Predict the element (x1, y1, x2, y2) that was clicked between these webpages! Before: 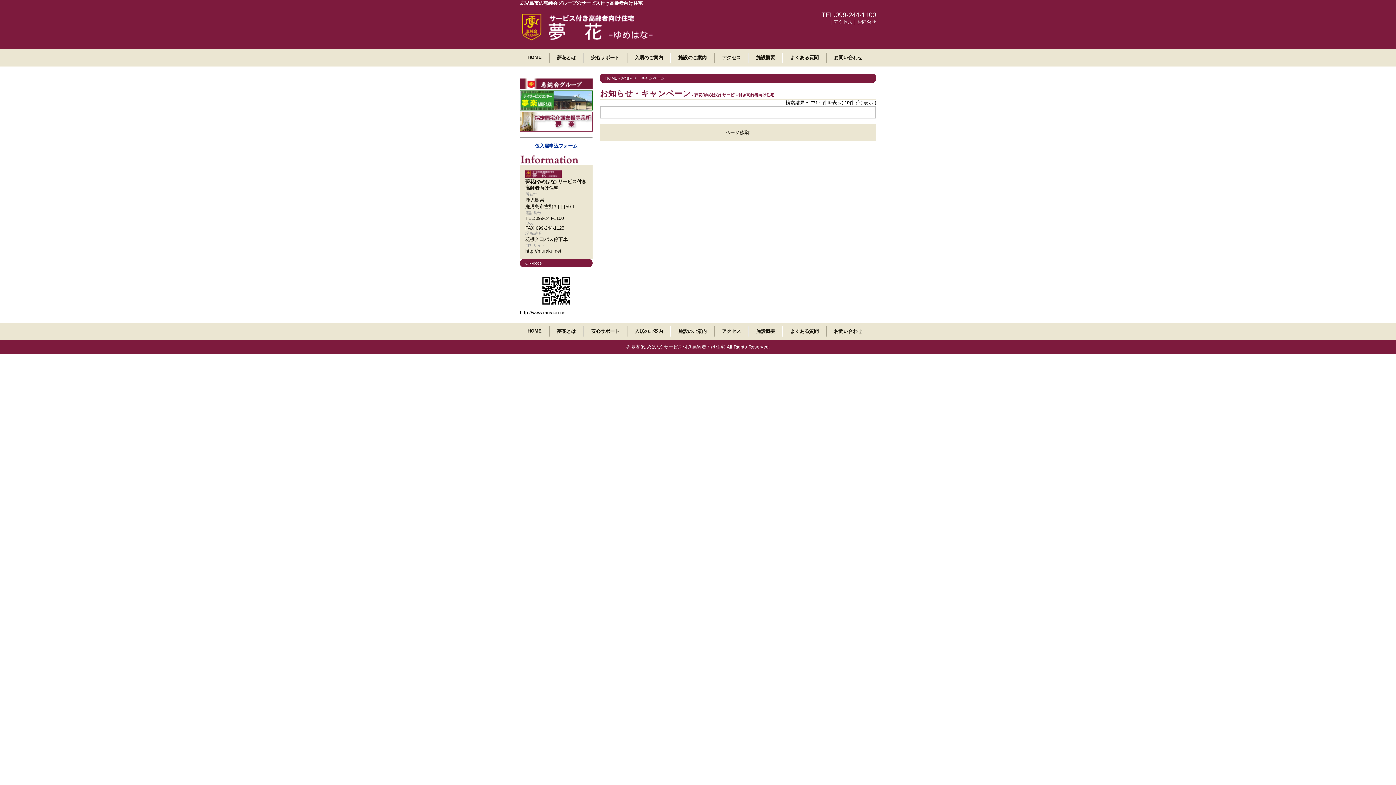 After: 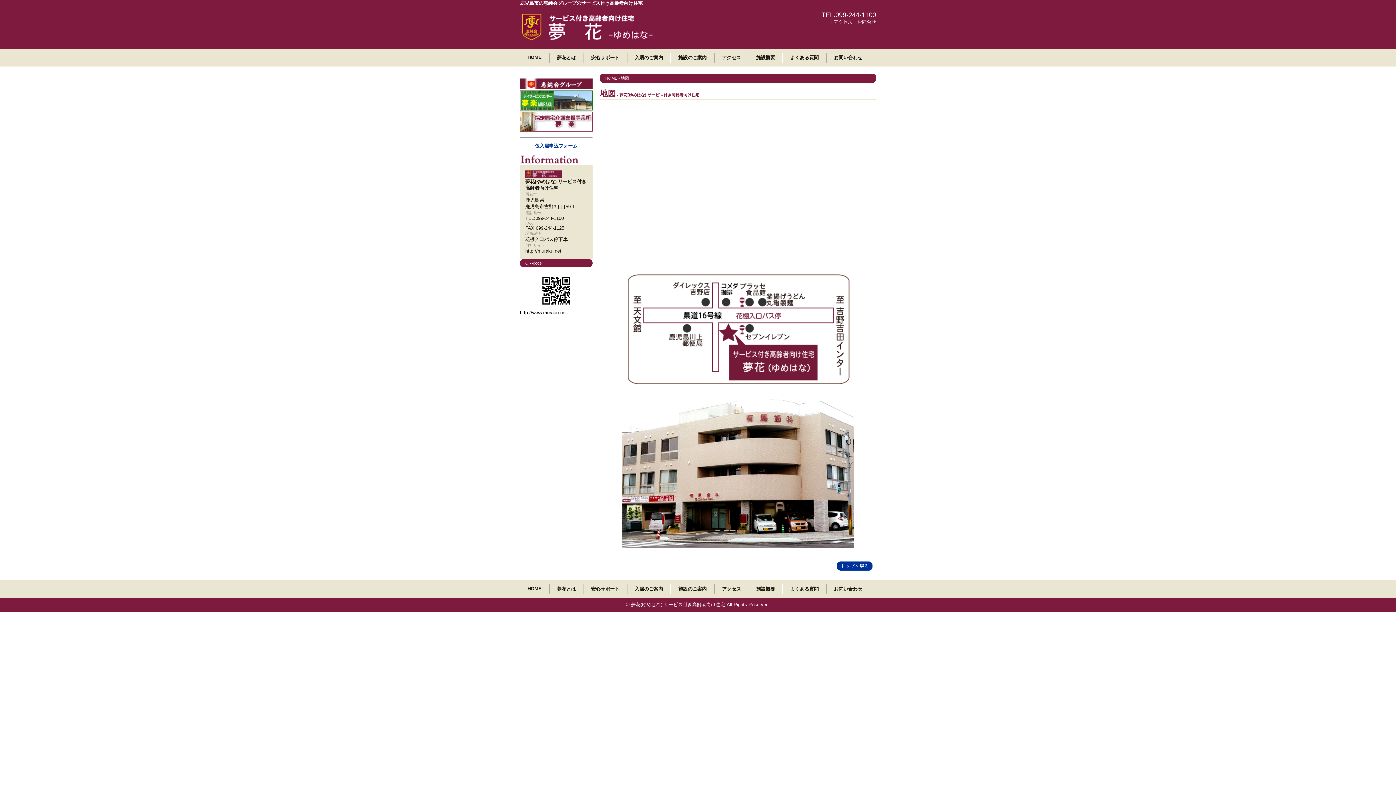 Action: bbox: (714, 326, 748, 336) label: アクセス